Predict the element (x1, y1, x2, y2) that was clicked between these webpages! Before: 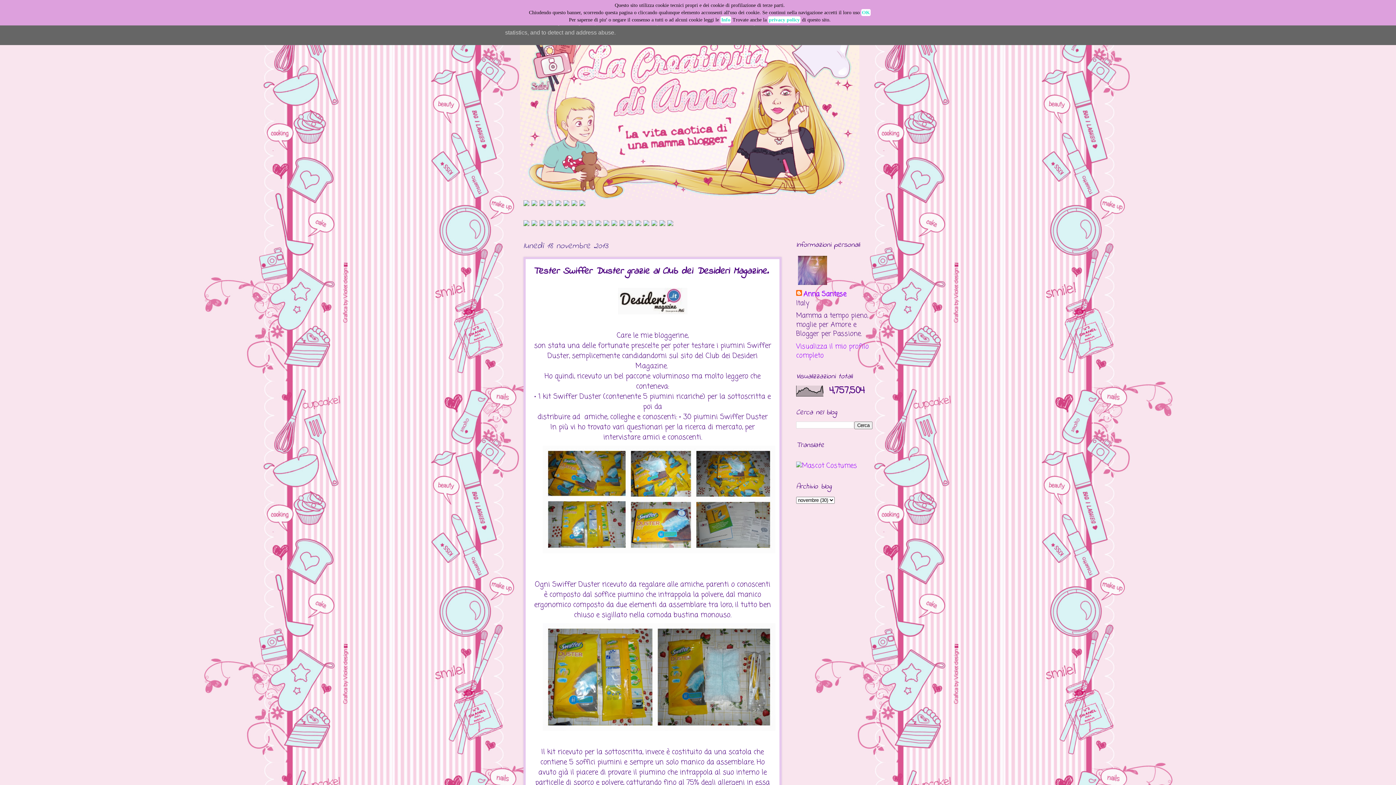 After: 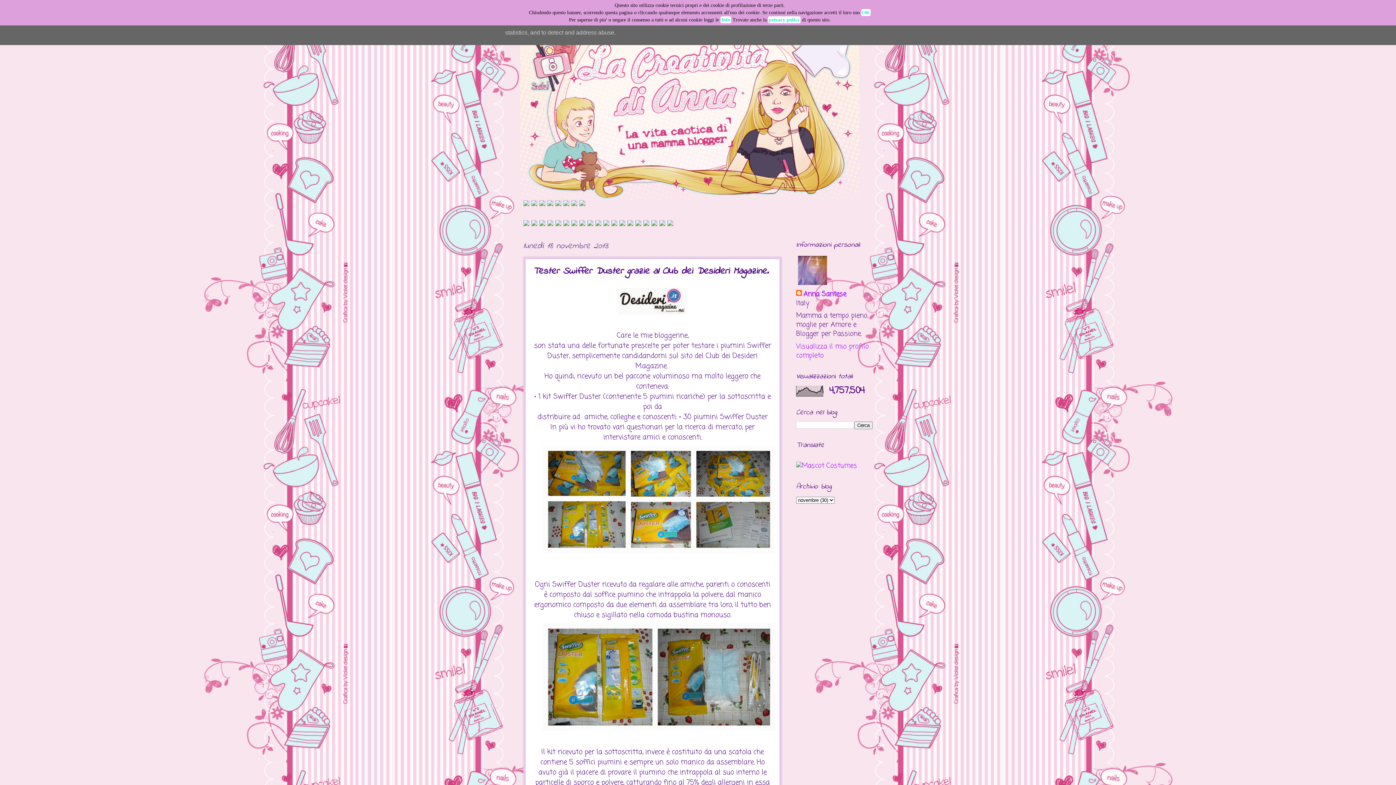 Action: bbox: (531, 199, 537, 209)